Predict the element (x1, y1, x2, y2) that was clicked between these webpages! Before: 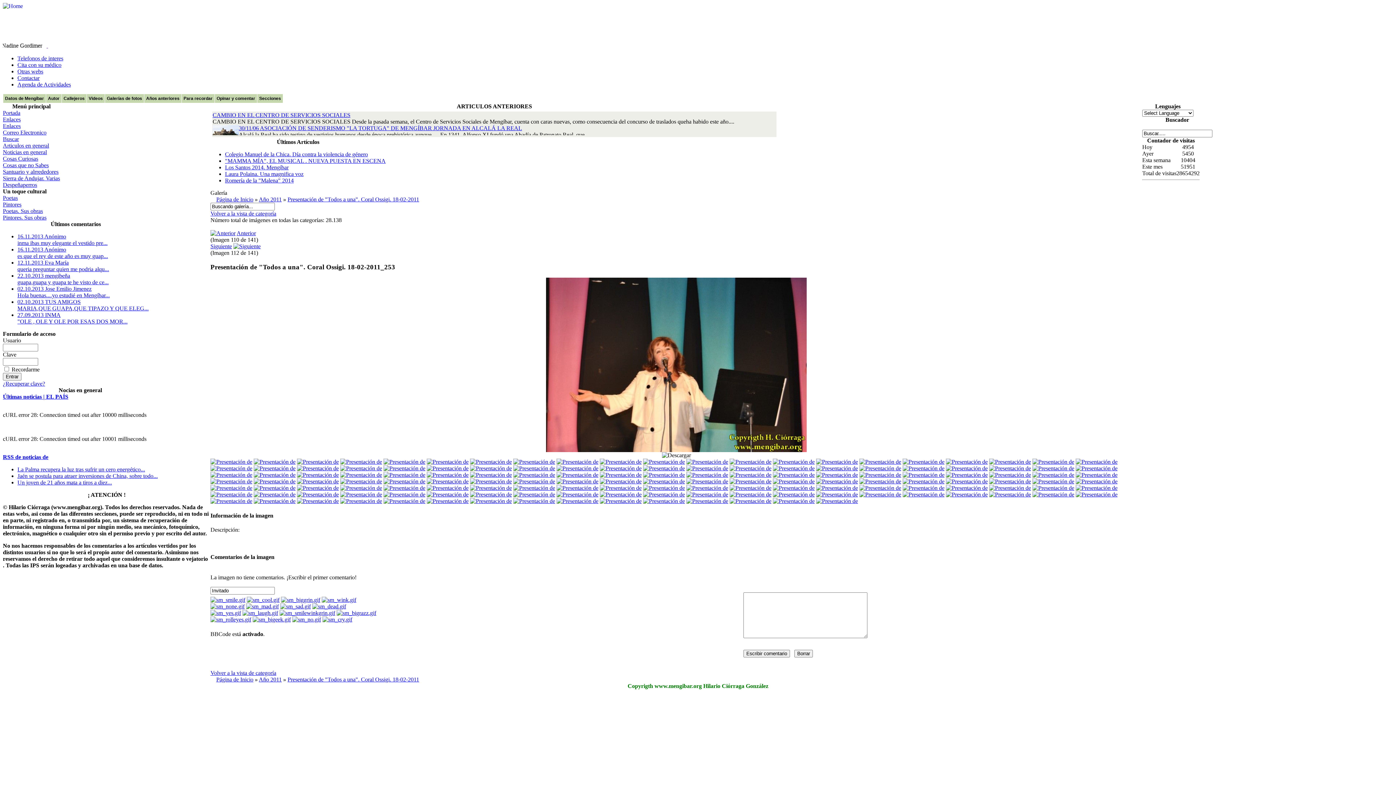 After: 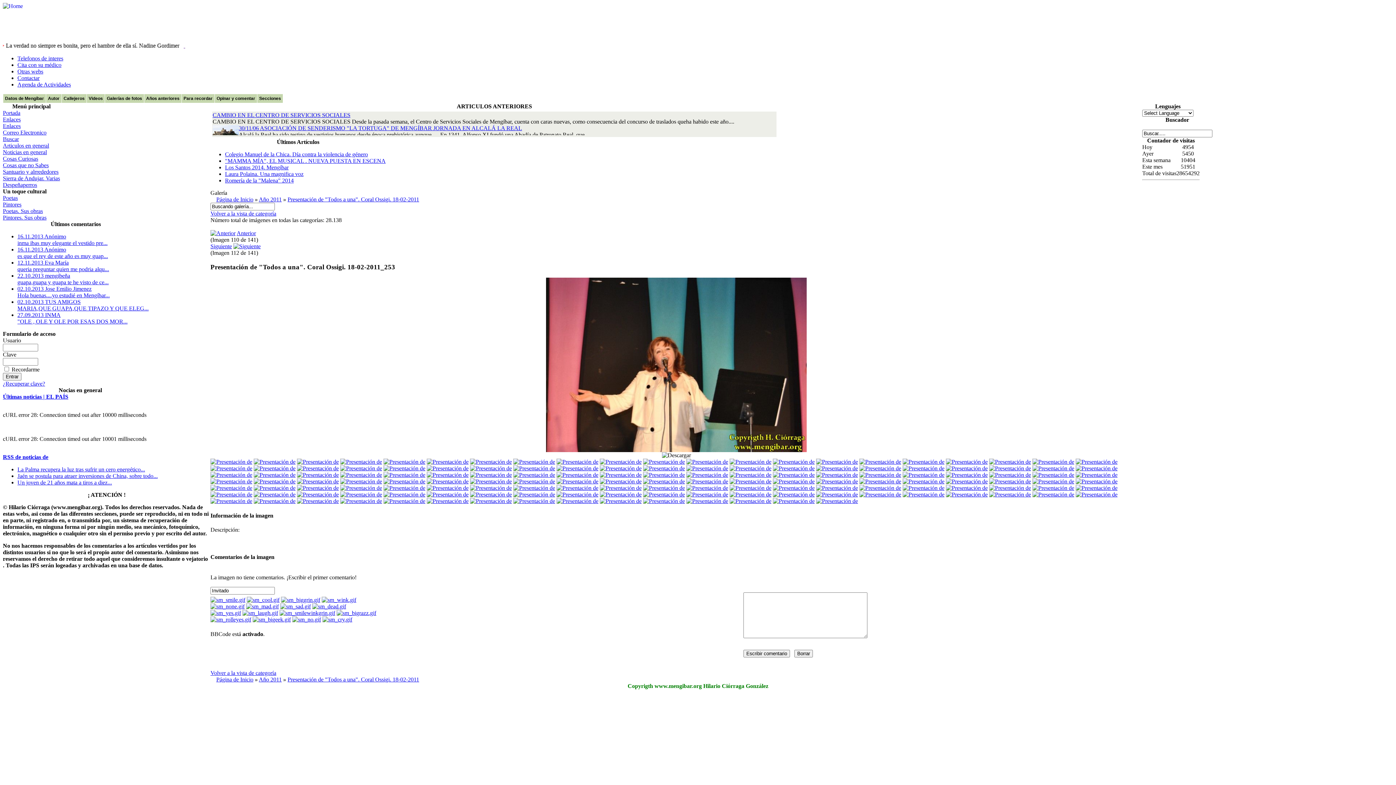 Action: label: La Palma recupera la luz tras sufrir un cero energético... bbox: (17, 466, 145, 472)